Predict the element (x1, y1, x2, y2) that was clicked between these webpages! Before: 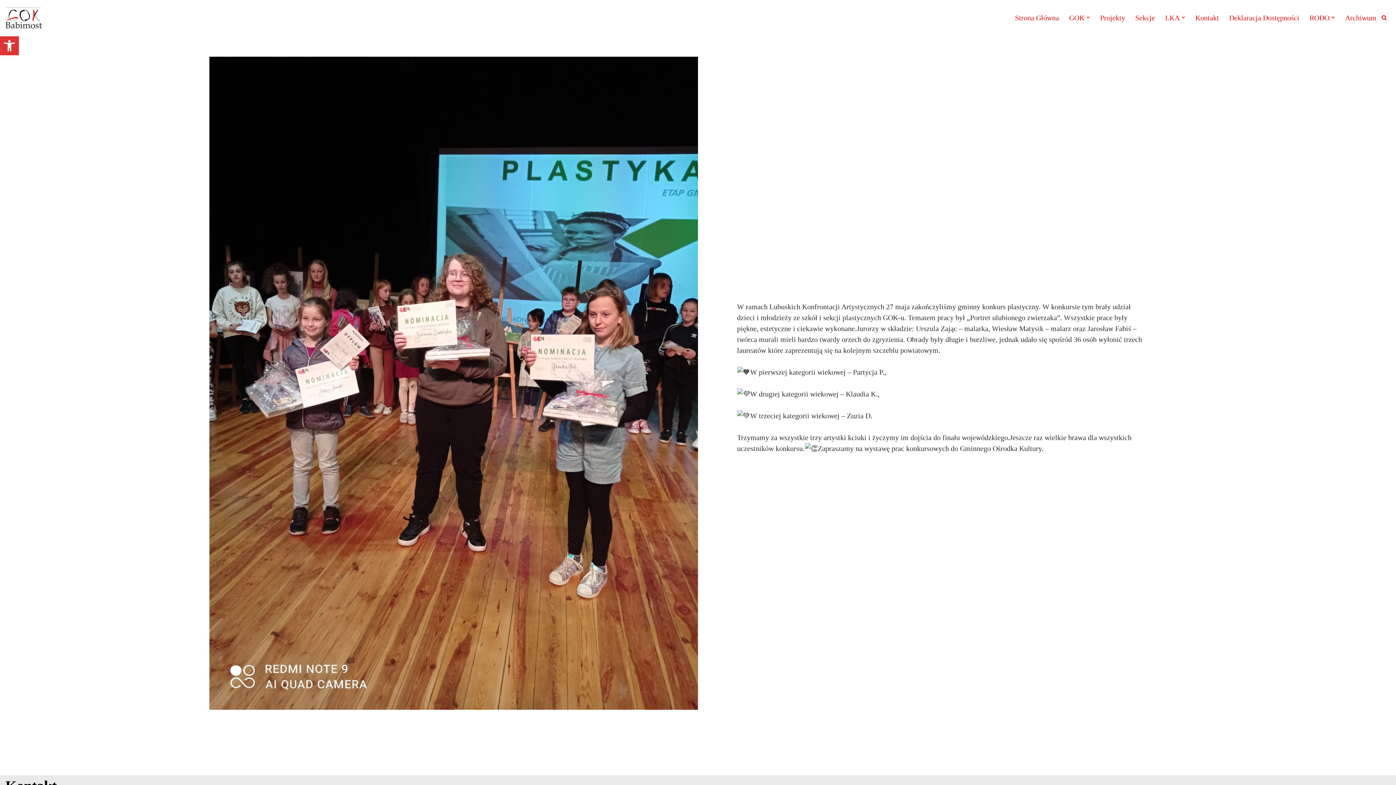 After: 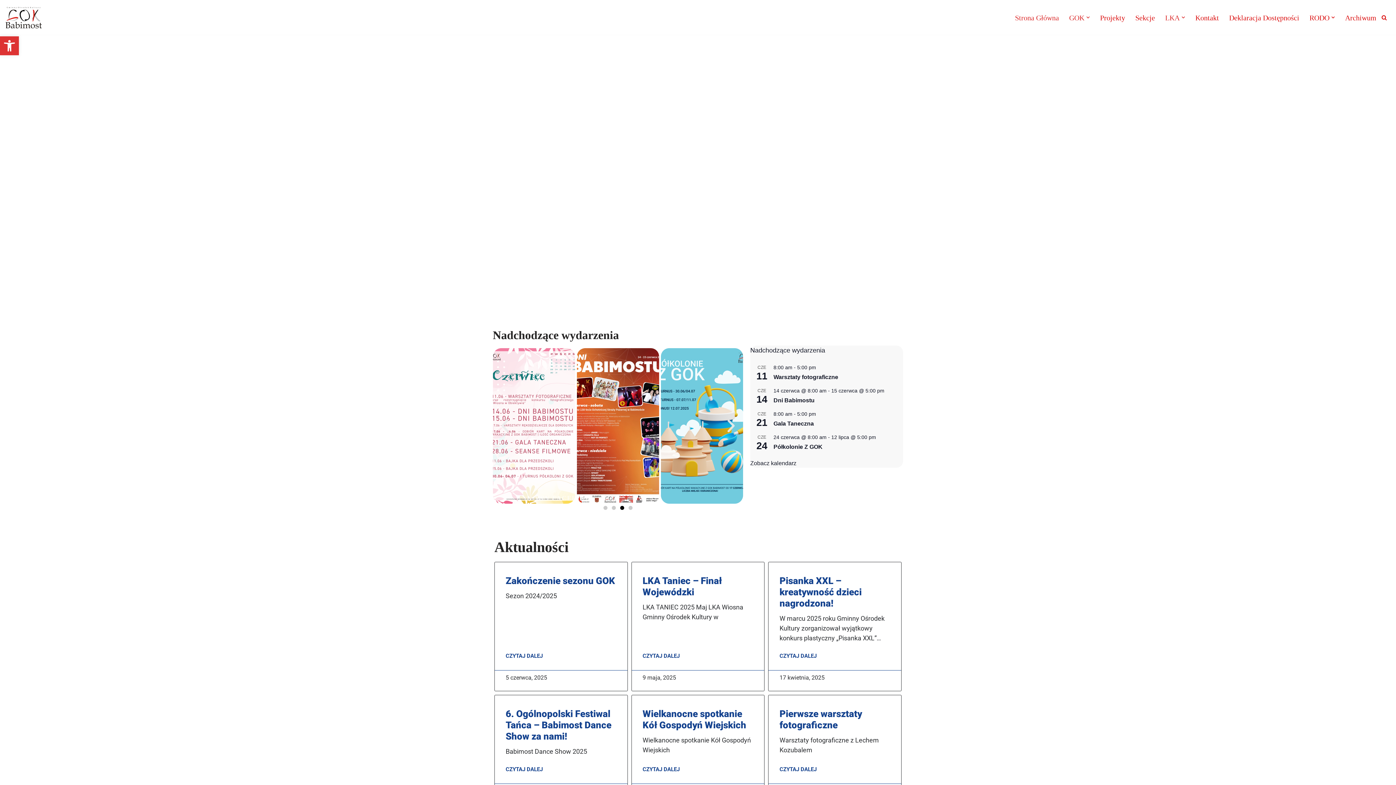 Action: bbox: (1165, 11, 1180, 23) label: LKA